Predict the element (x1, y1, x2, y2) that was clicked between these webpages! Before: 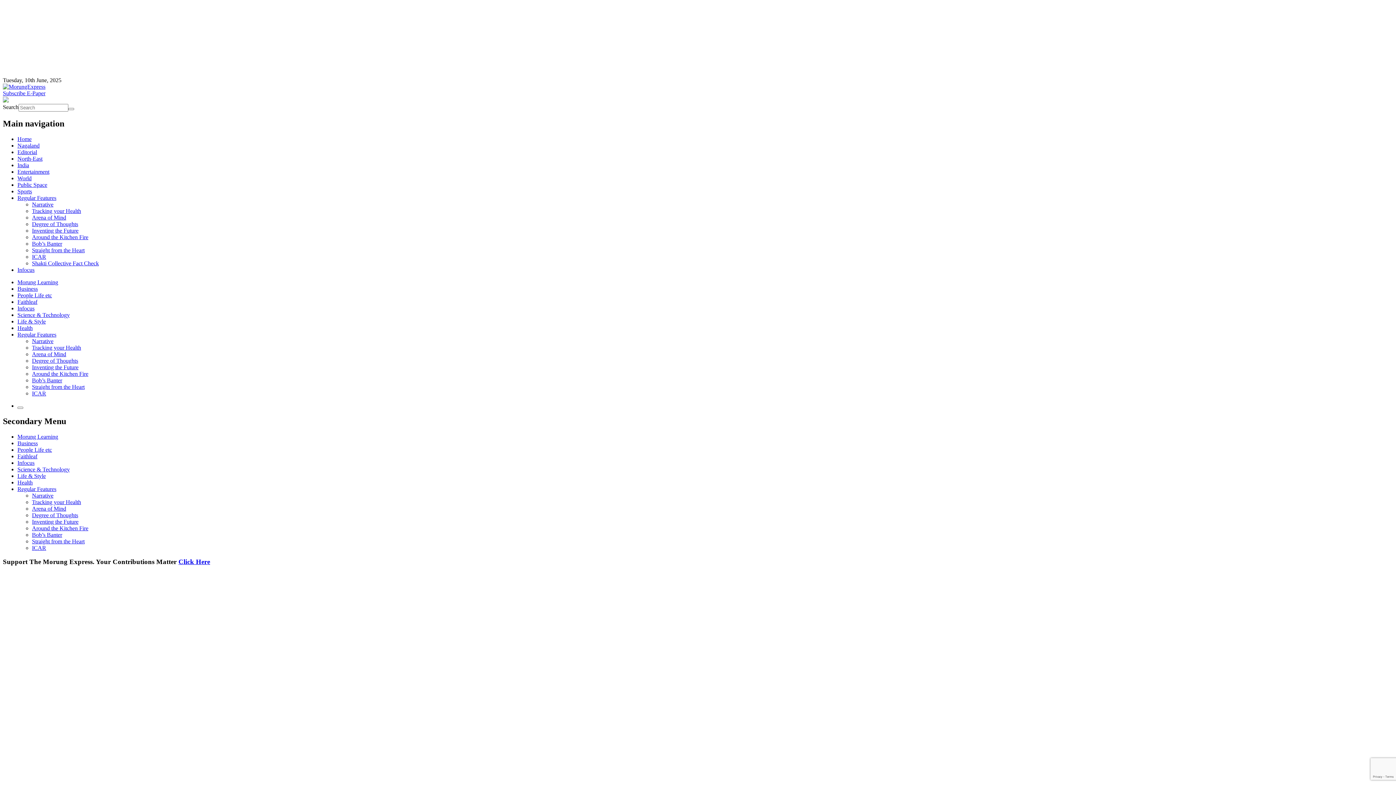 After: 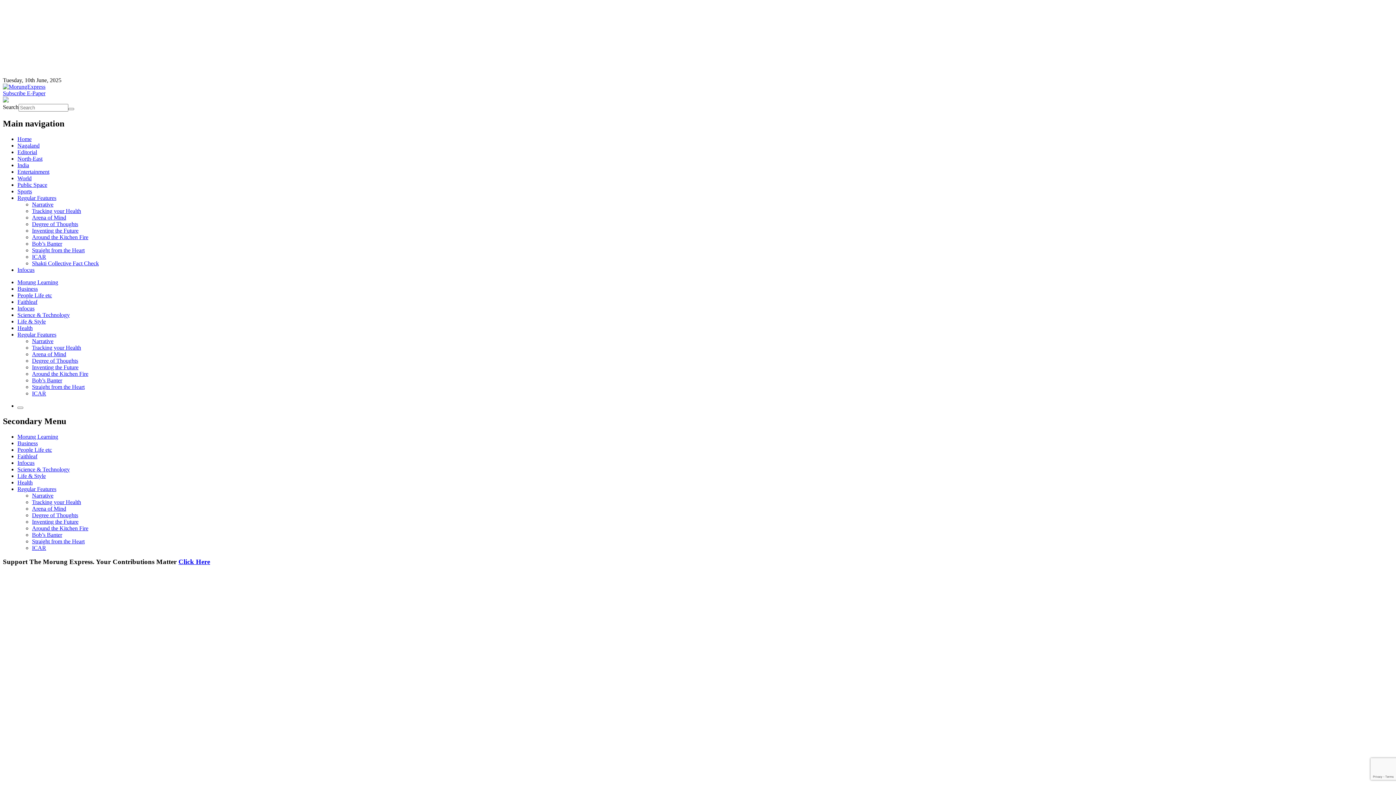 Action: bbox: (17, 446, 52, 452) label: People Life etc